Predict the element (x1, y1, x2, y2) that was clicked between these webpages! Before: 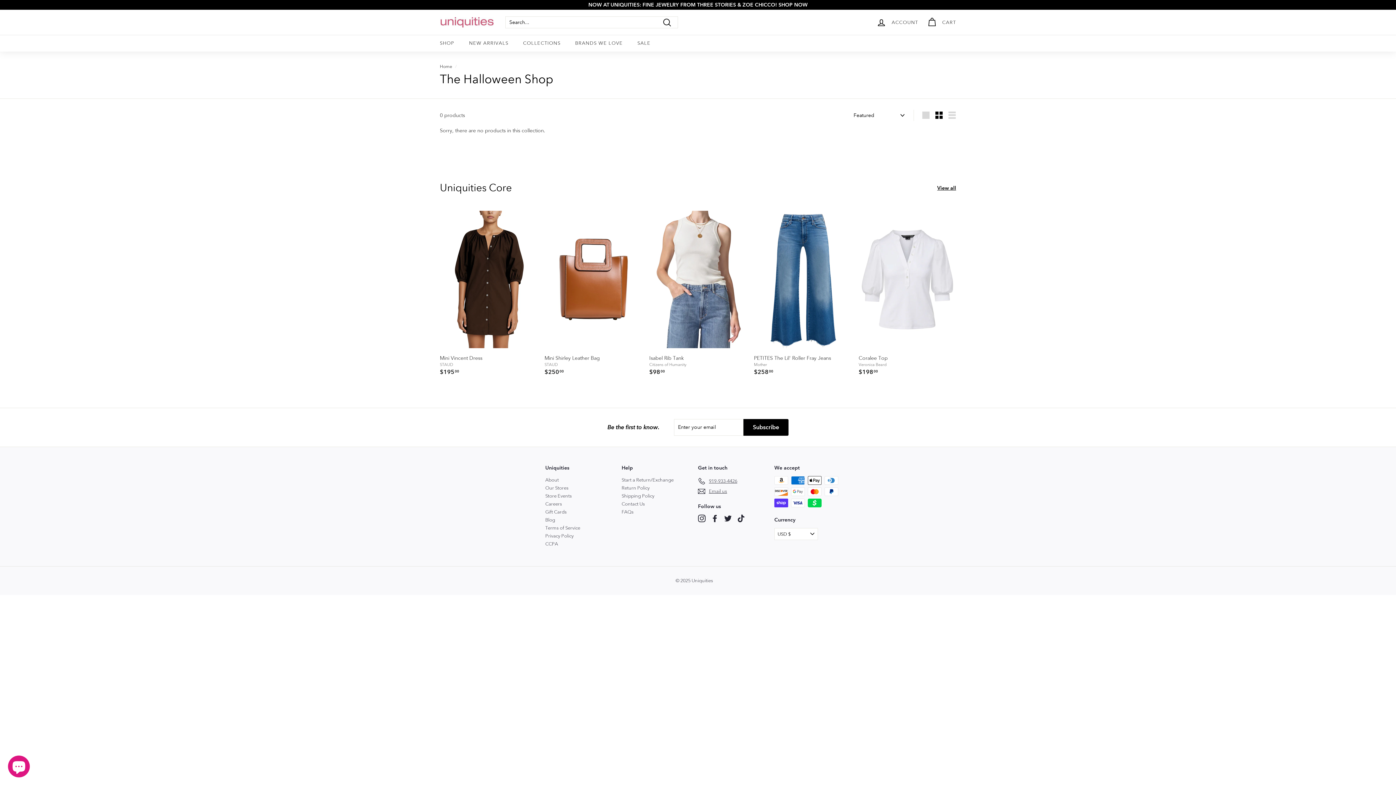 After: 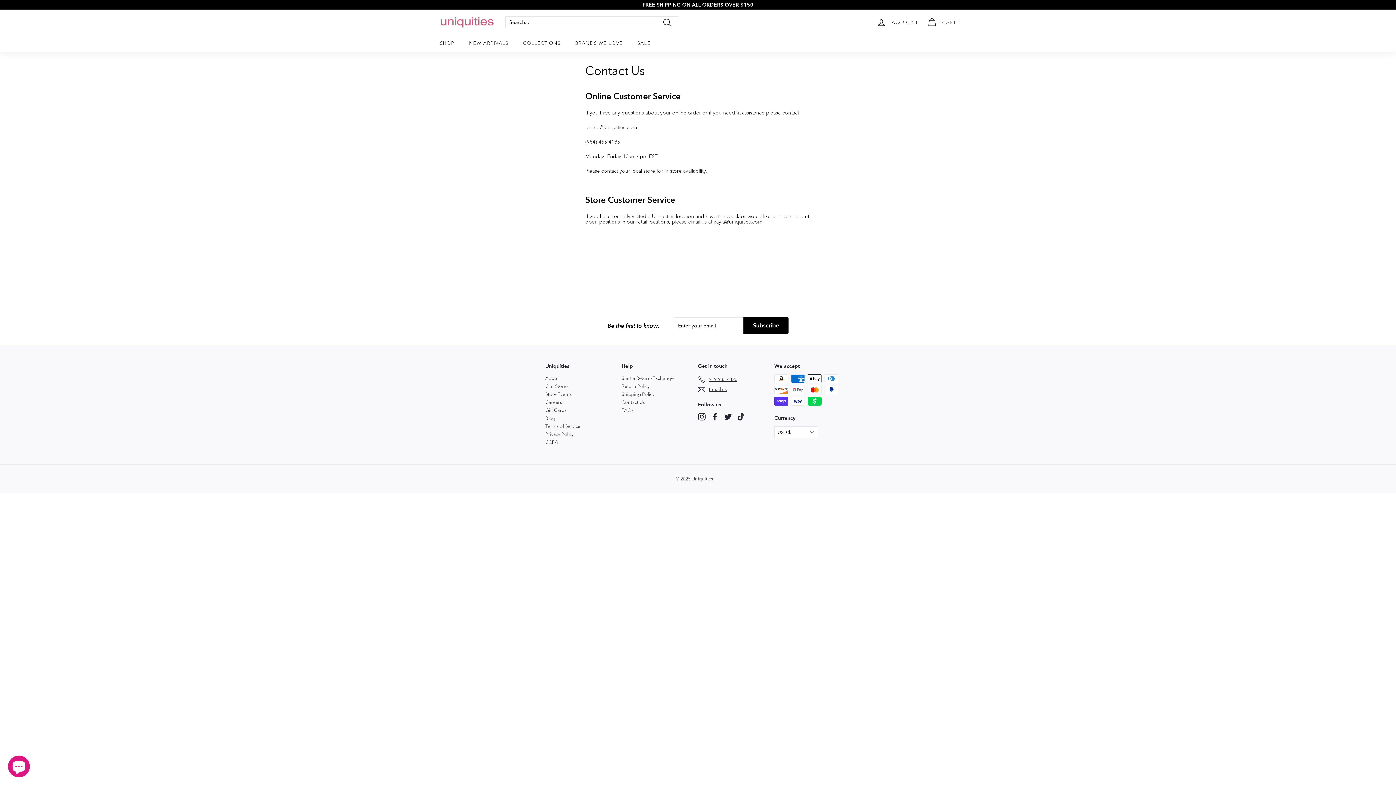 Action: label: Contact Us bbox: (621, 500, 645, 508)